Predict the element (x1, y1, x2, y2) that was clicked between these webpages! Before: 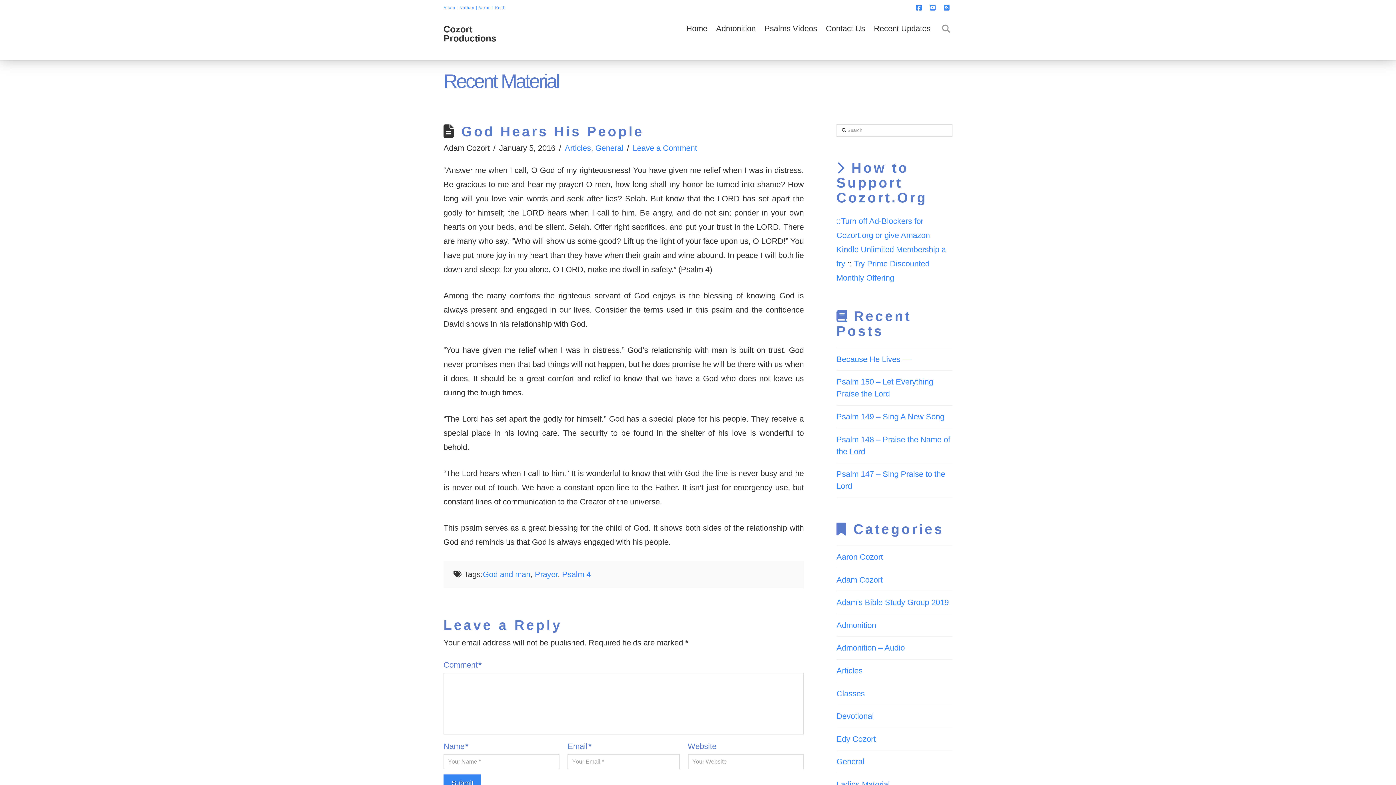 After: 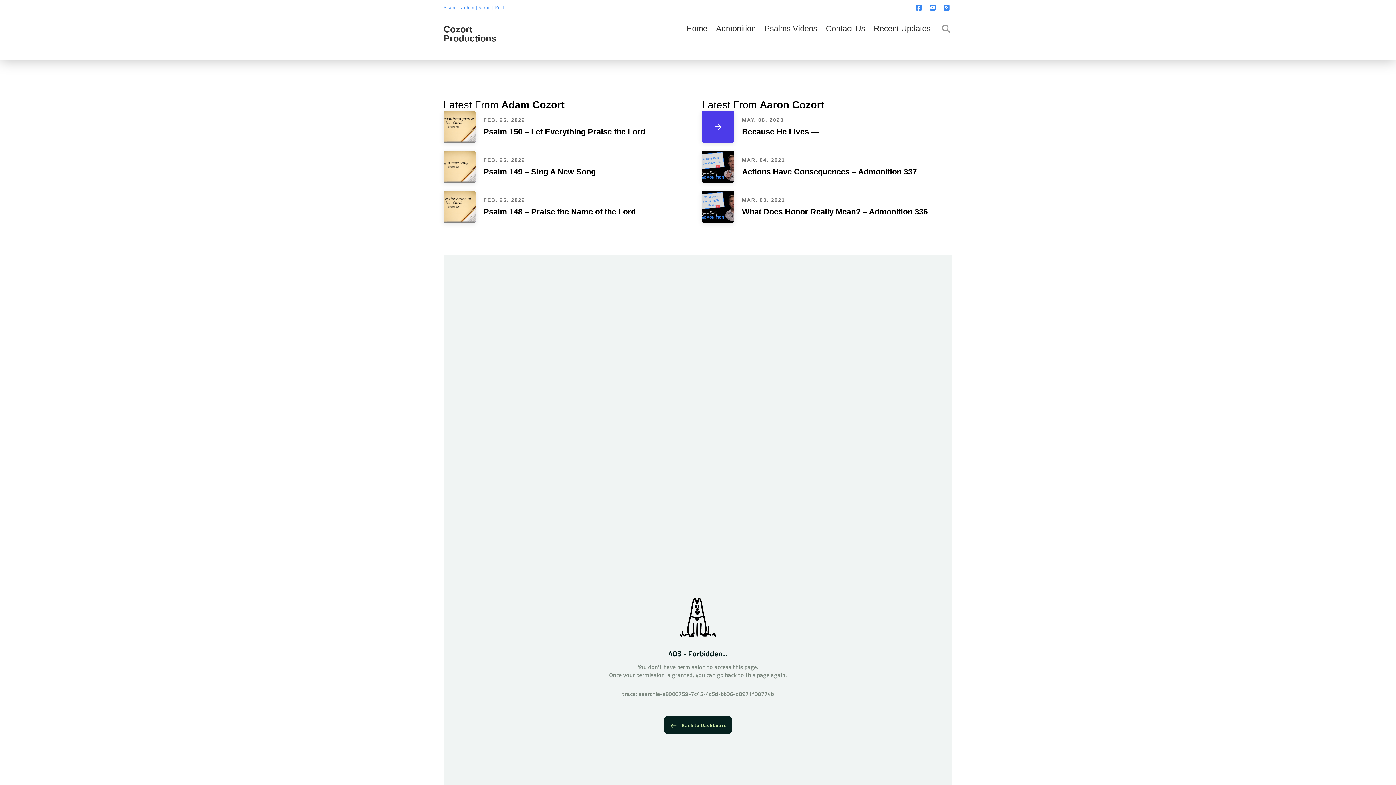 Action: bbox: (443, 24, 496, 42) label: Cozort
Productions